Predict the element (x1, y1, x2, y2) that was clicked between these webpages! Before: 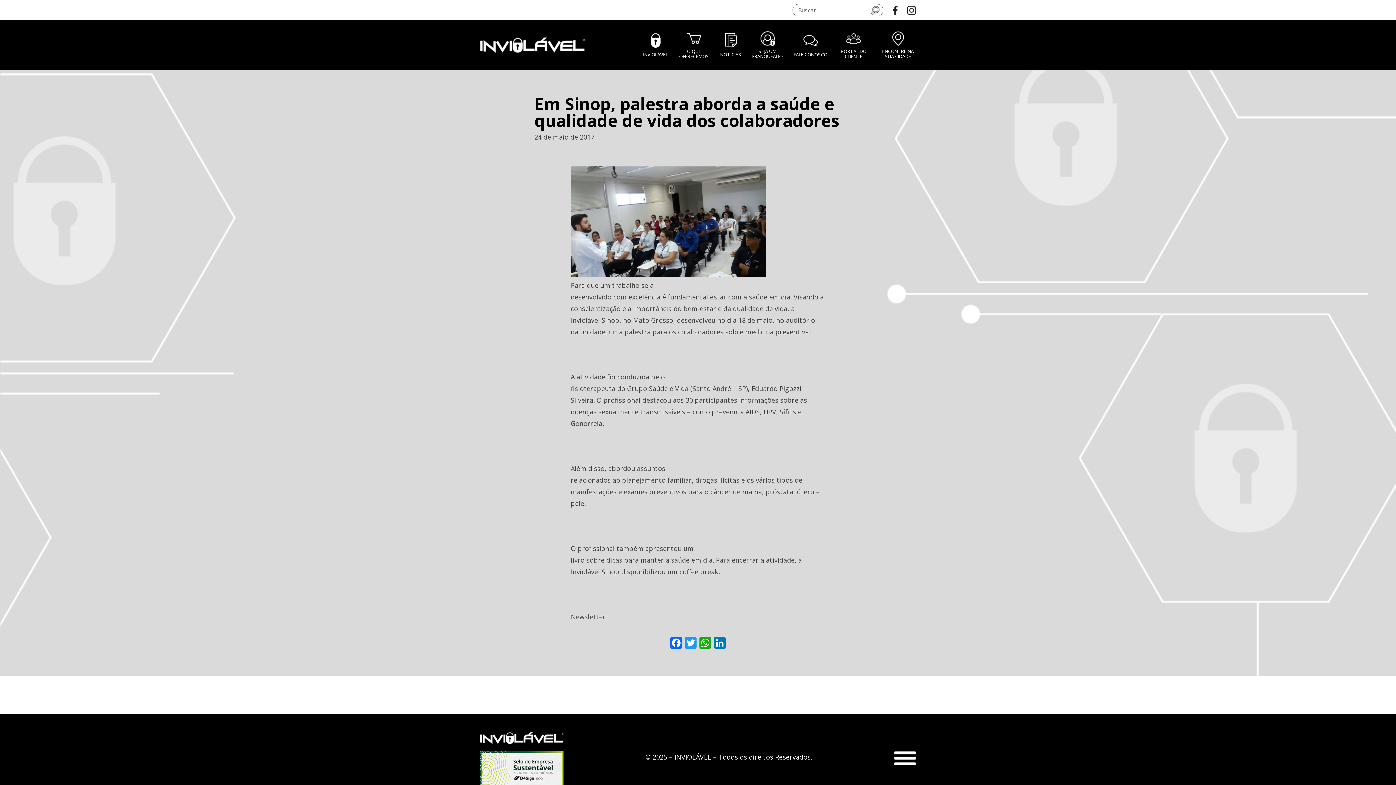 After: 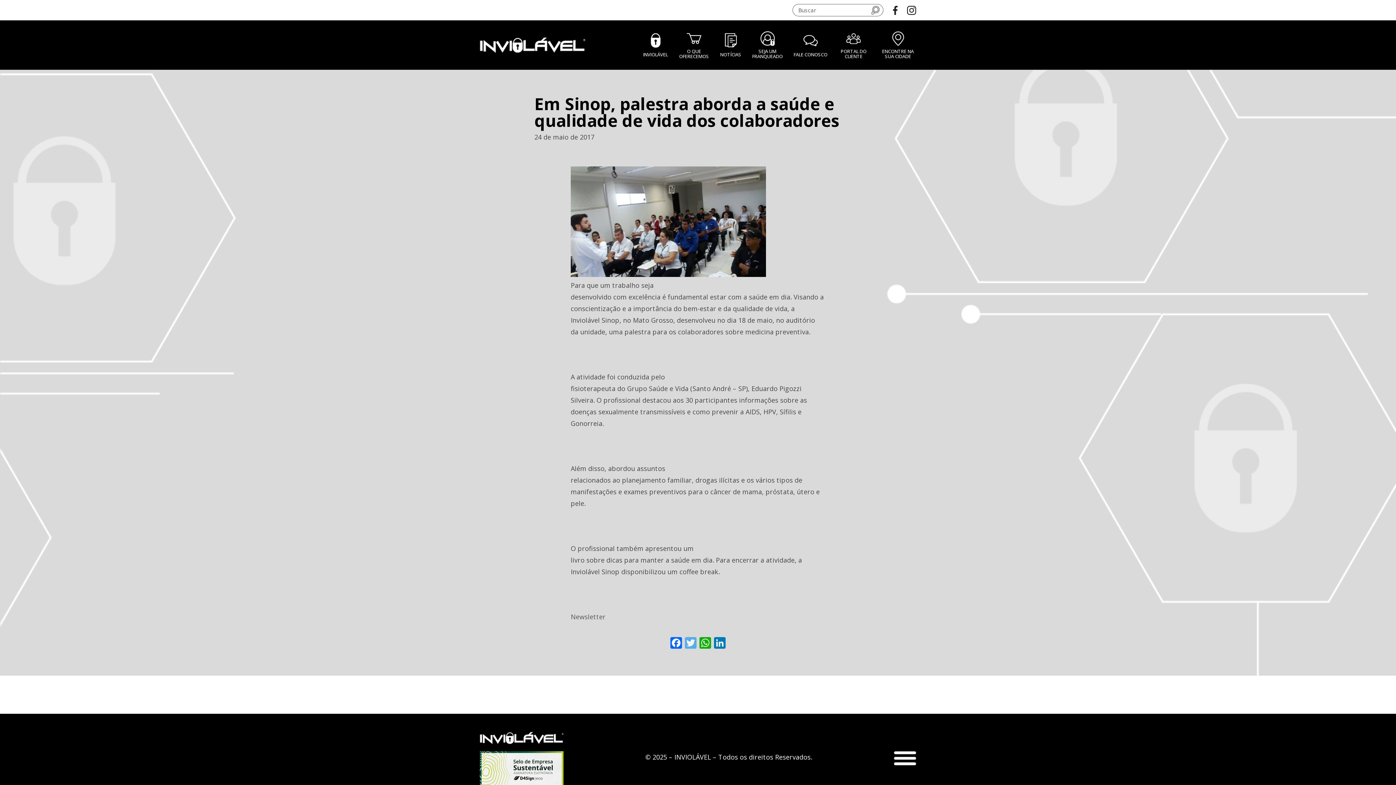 Action: bbox: (683, 637, 698, 650) label: Twitter